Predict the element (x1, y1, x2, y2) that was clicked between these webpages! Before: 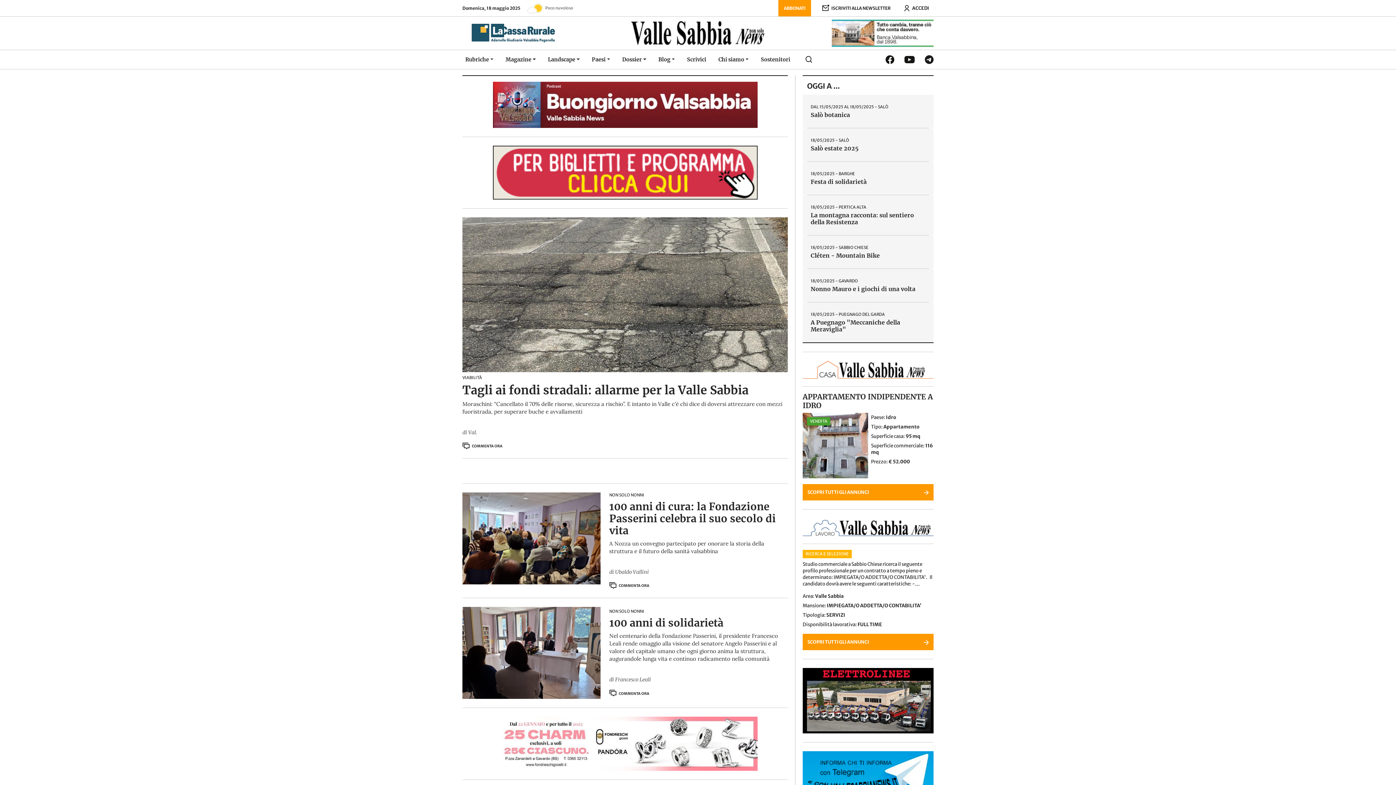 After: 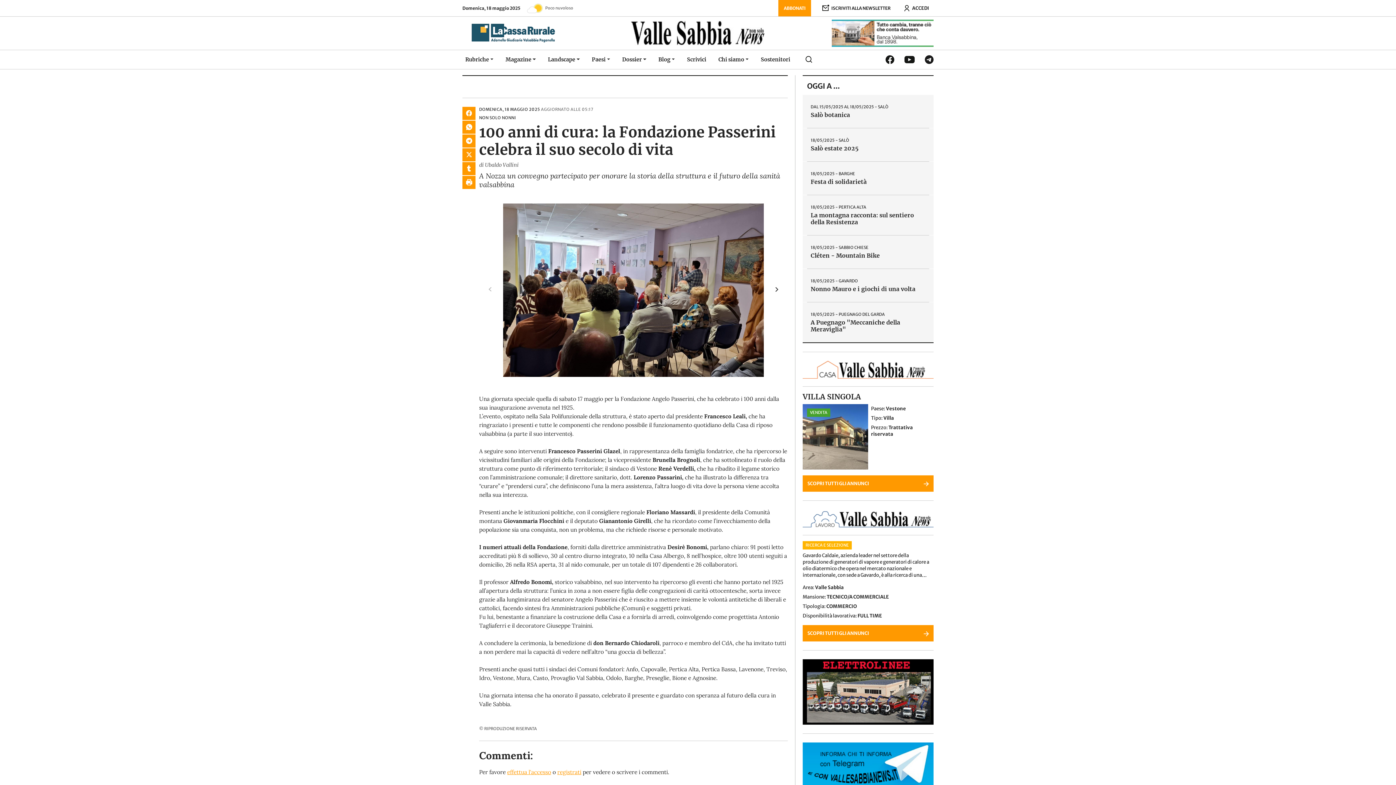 Action: label: COMMENTA ORA bbox: (609, 581, 788, 589)